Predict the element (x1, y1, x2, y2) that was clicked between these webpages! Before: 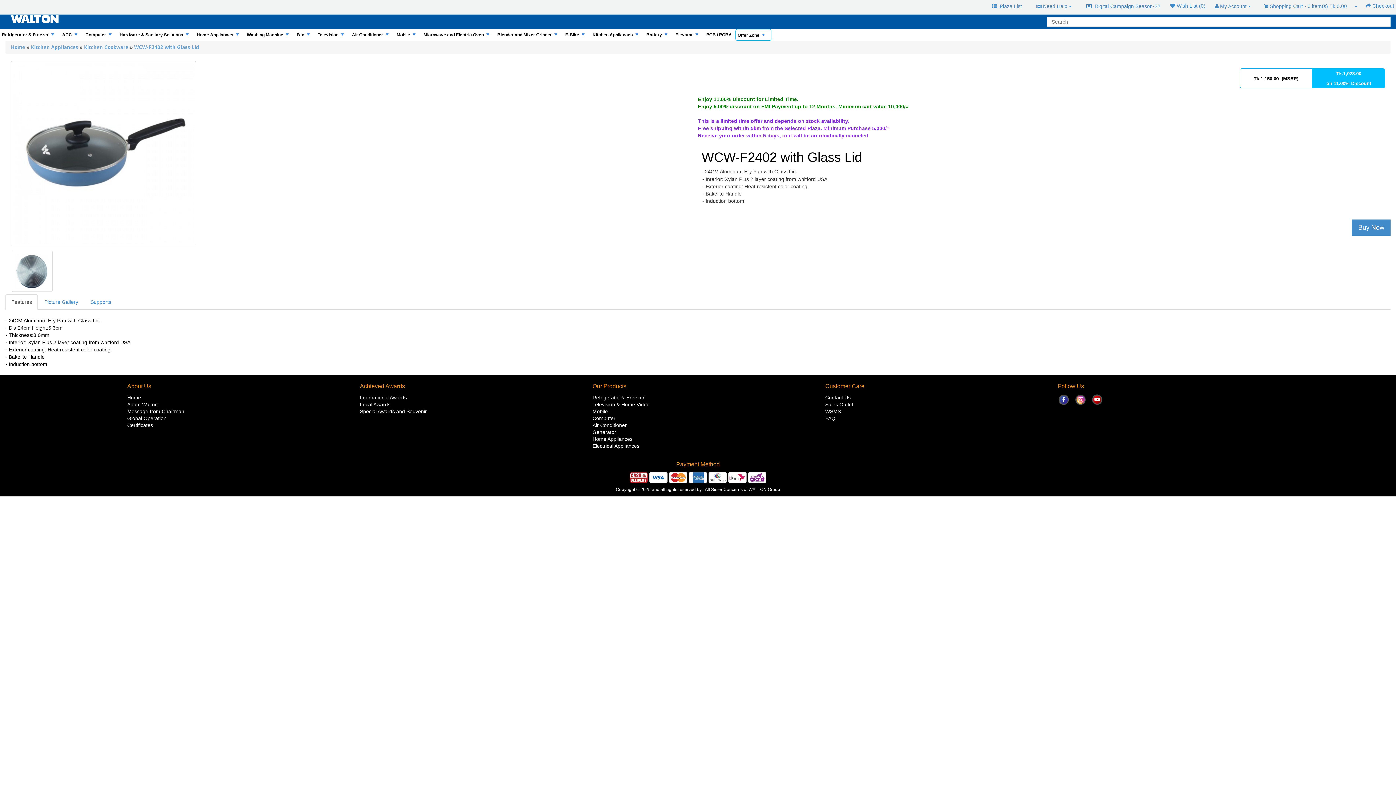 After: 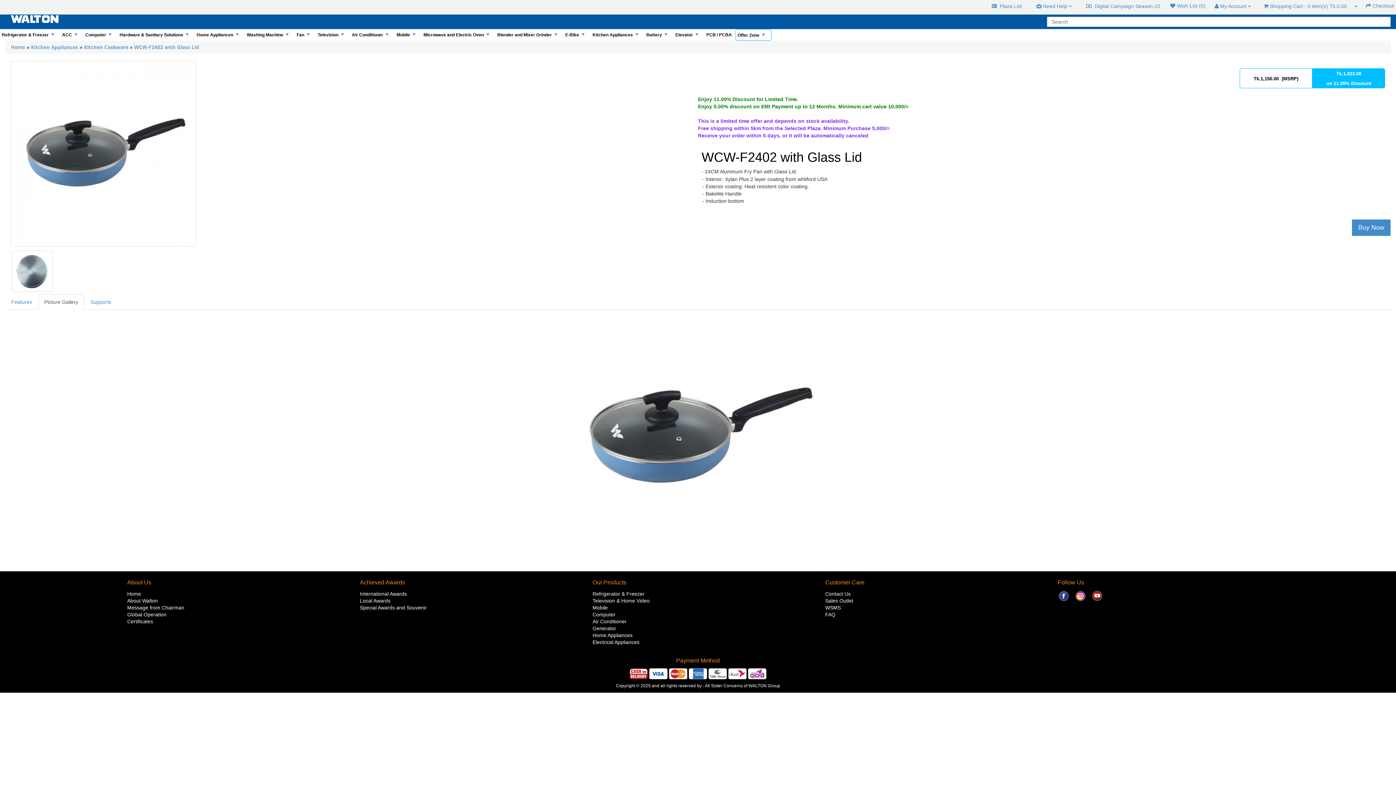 Action: label: Picture Gallery bbox: (38, 294, 84, 309)